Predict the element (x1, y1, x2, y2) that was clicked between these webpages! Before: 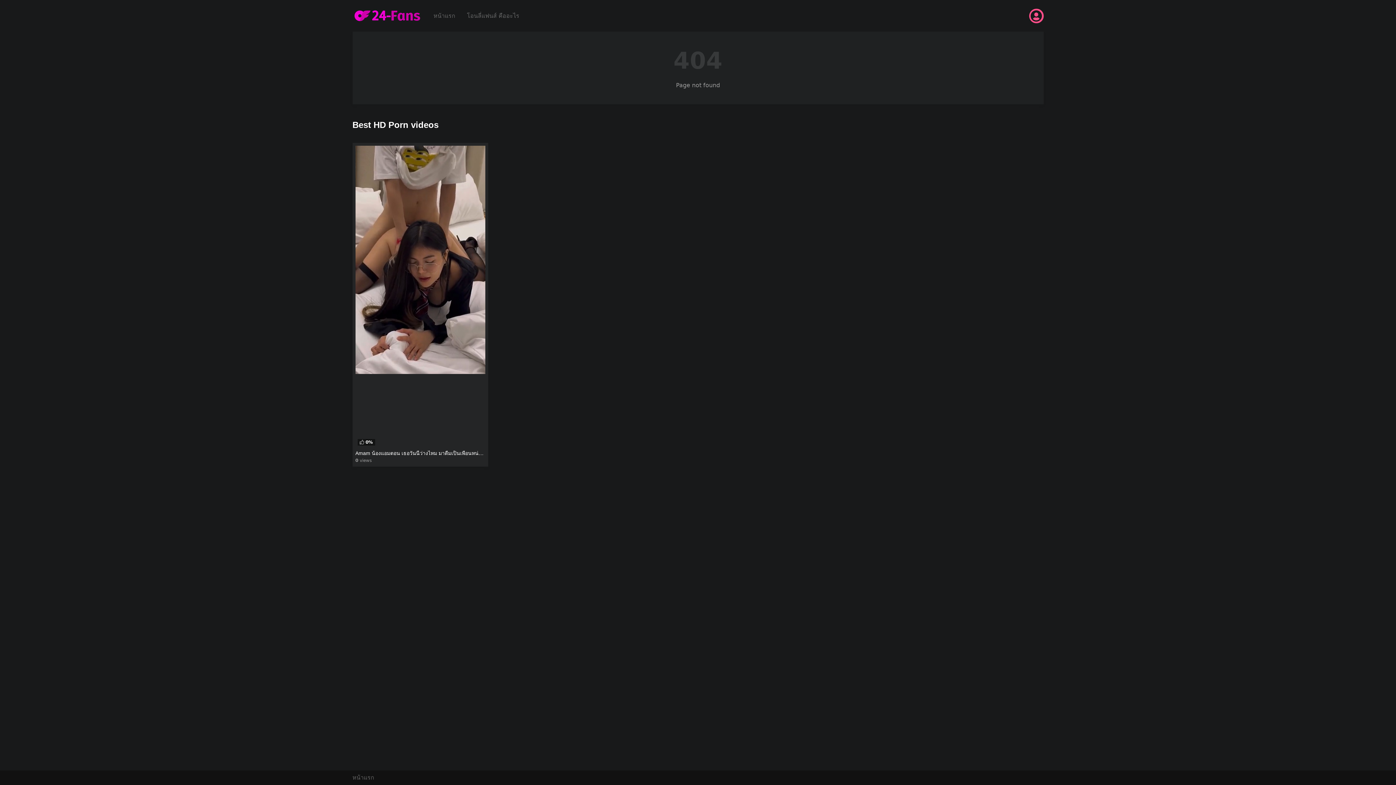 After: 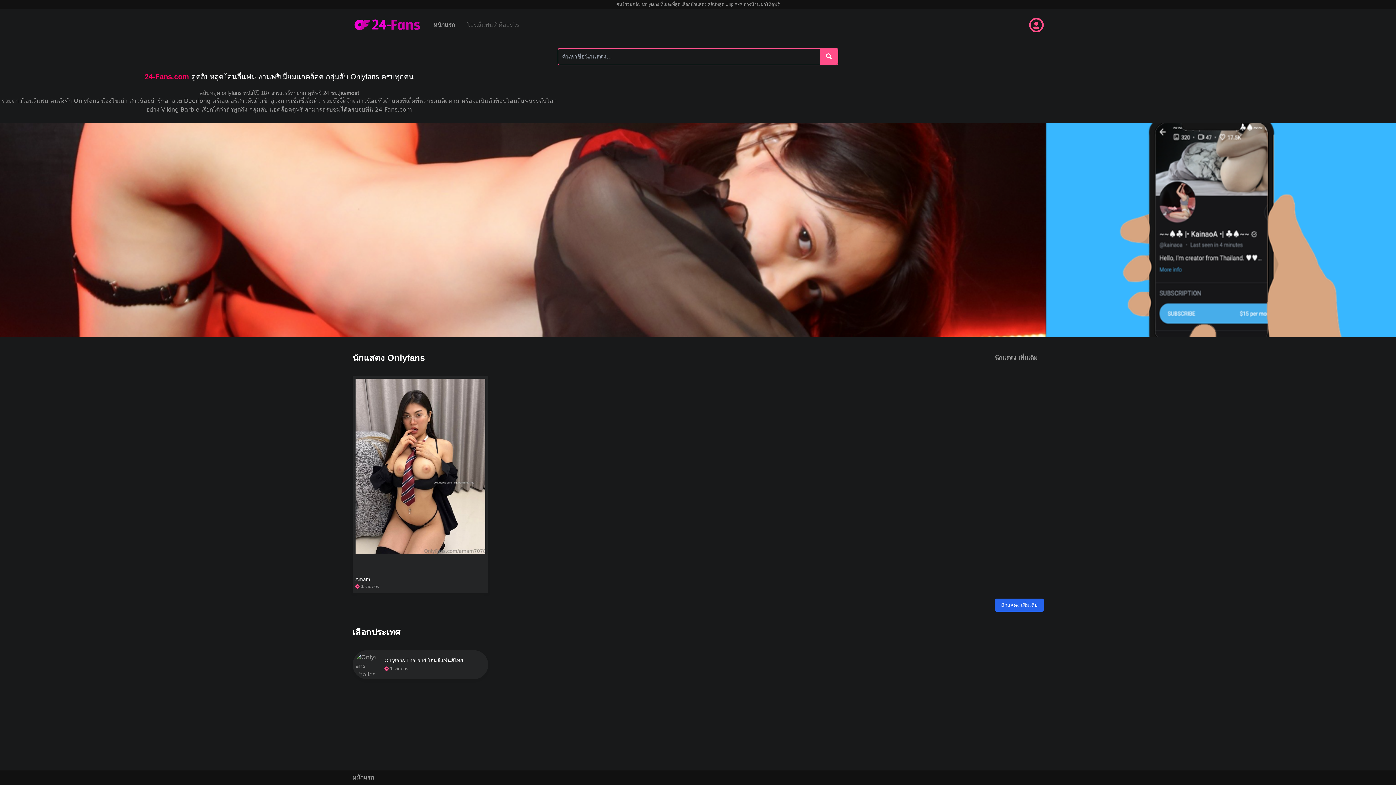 Action: label: หน้าแรก bbox: (352, 770, 374, 785)